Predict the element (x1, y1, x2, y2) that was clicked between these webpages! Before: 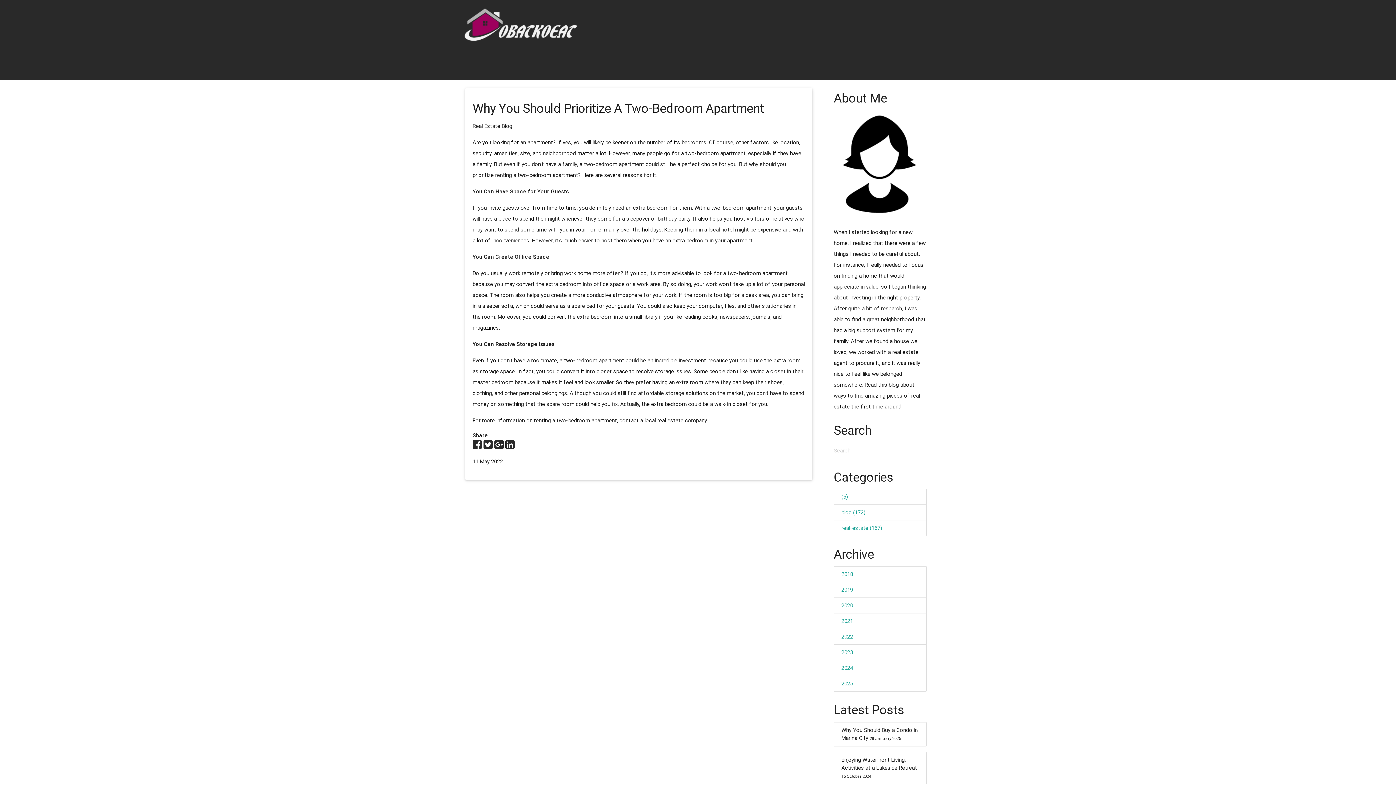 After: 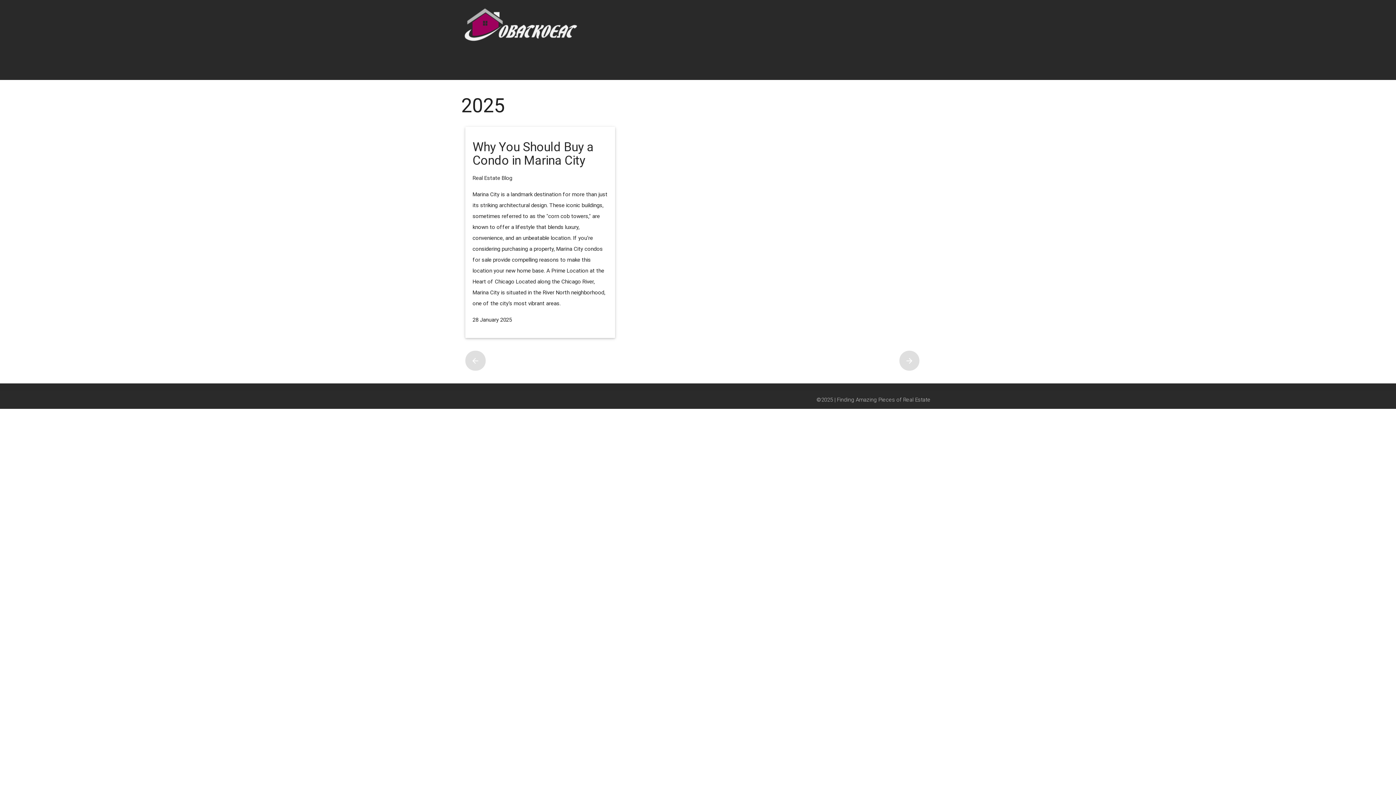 Action: label: 2025 bbox: (834, 676, 926, 691)